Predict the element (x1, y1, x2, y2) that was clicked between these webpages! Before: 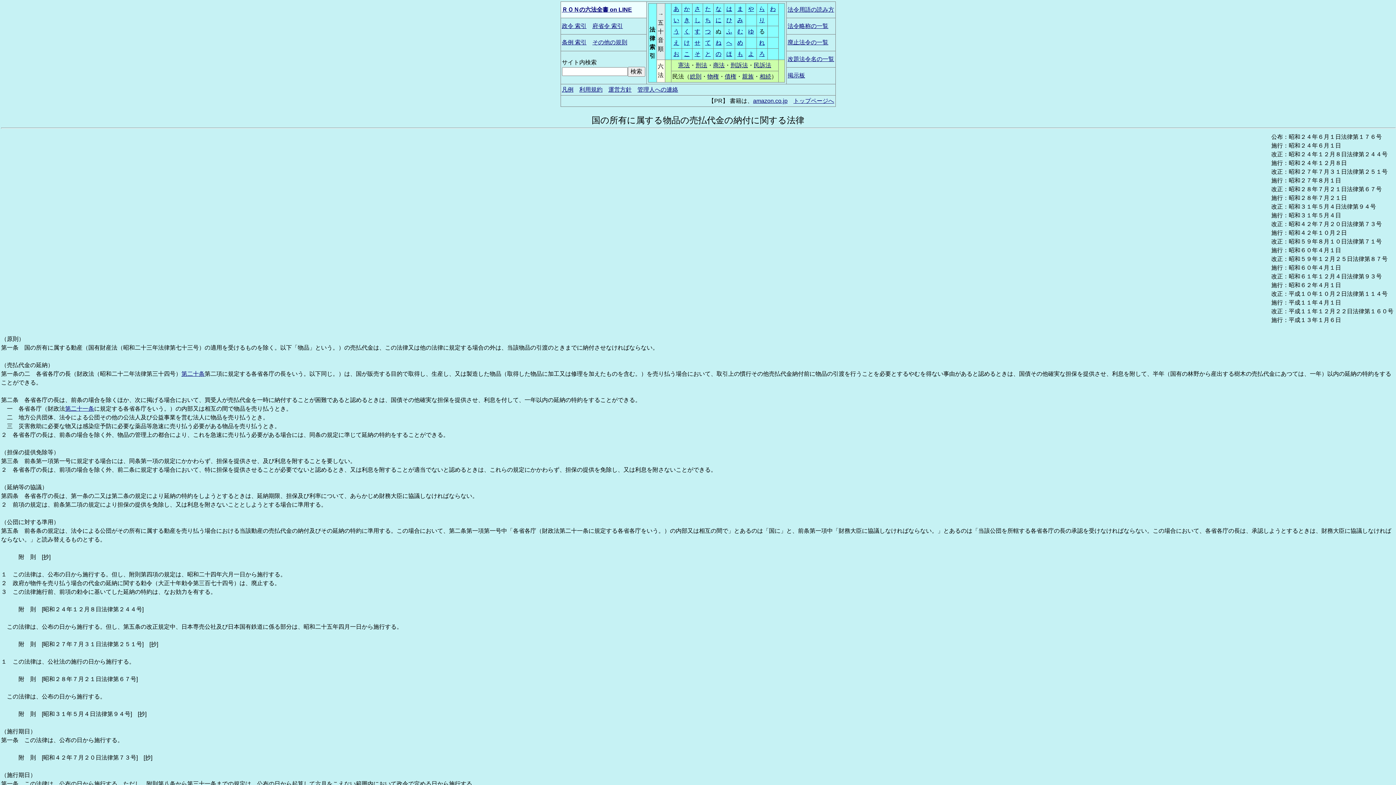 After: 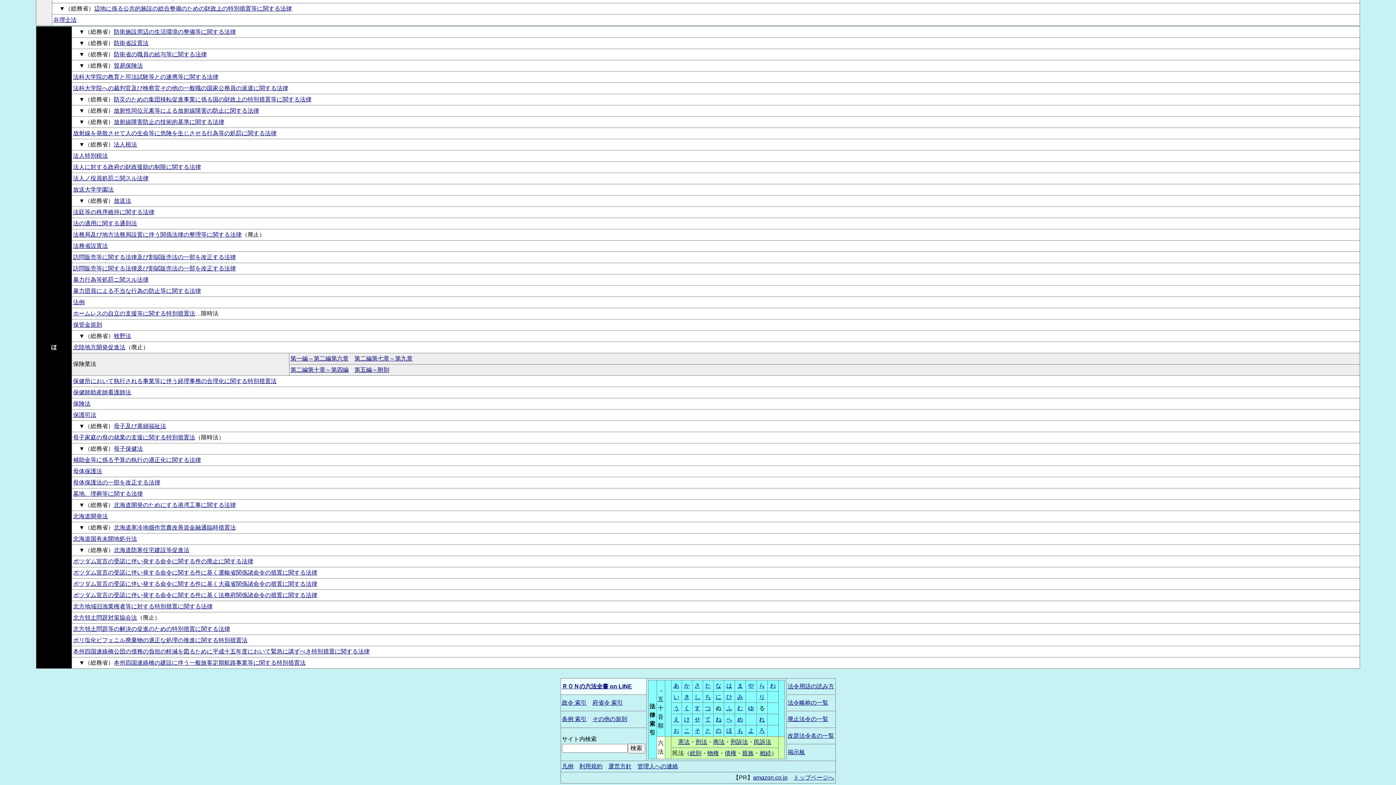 Action: bbox: (726, 50, 732, 57) label: ほ